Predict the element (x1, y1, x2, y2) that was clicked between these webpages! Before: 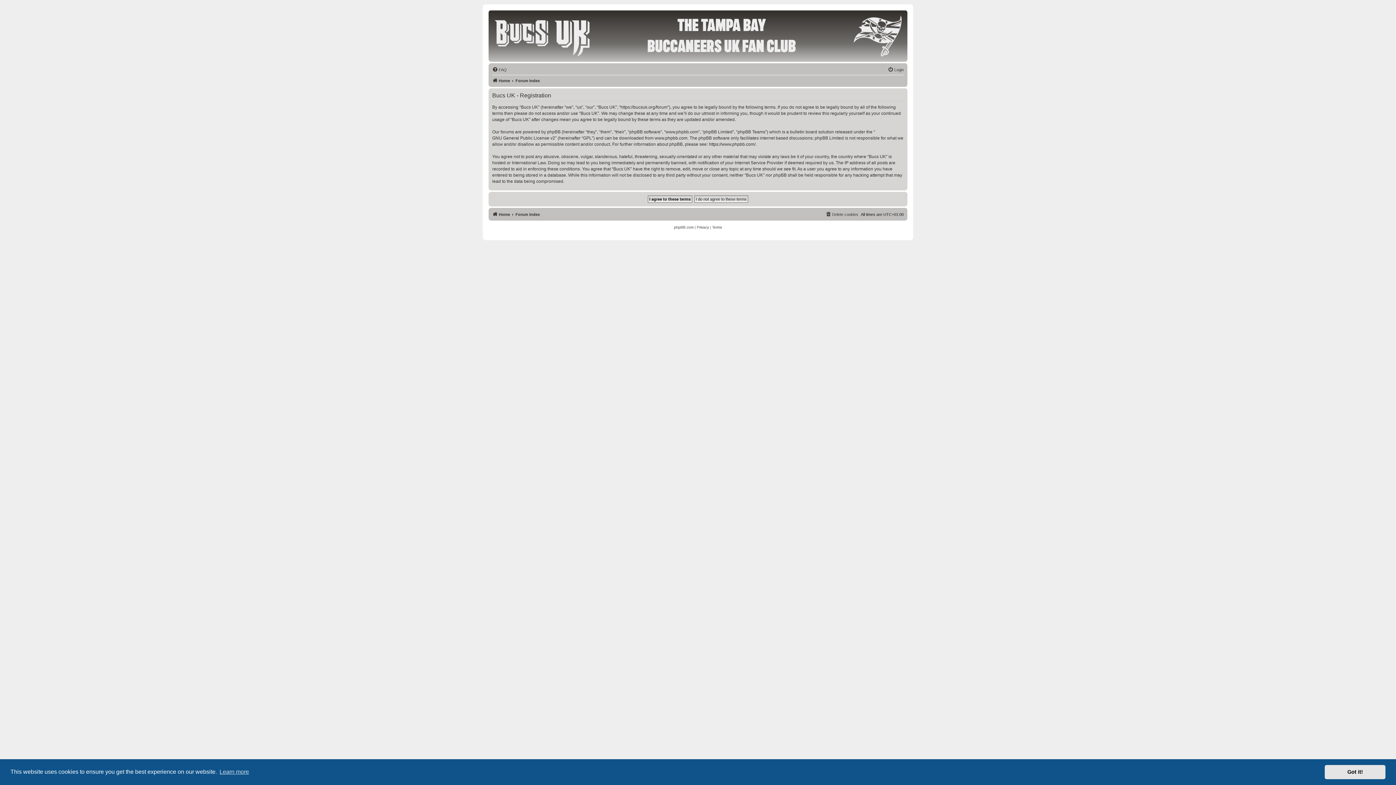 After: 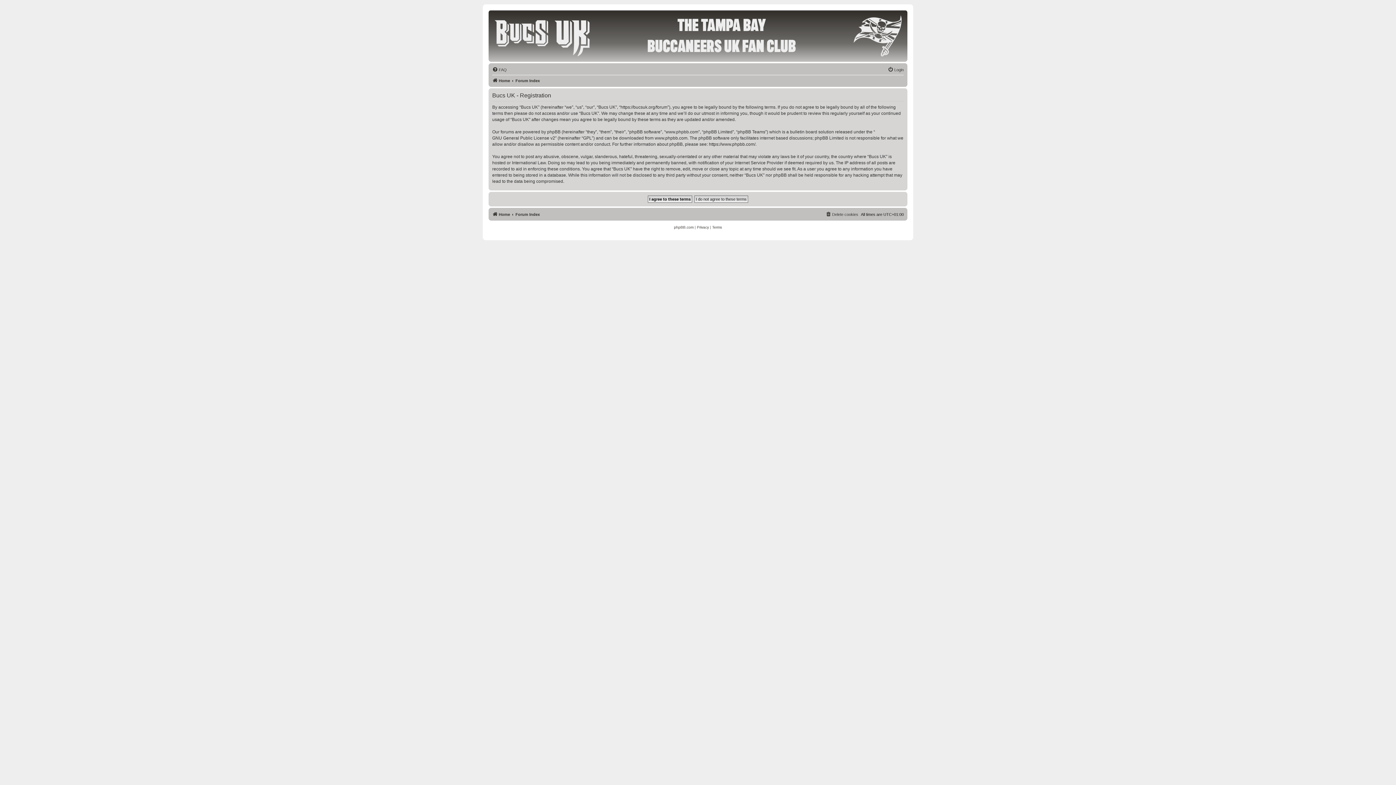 Action: label: dismiss cookie message bbox: (1325, 765, 1385, 779)